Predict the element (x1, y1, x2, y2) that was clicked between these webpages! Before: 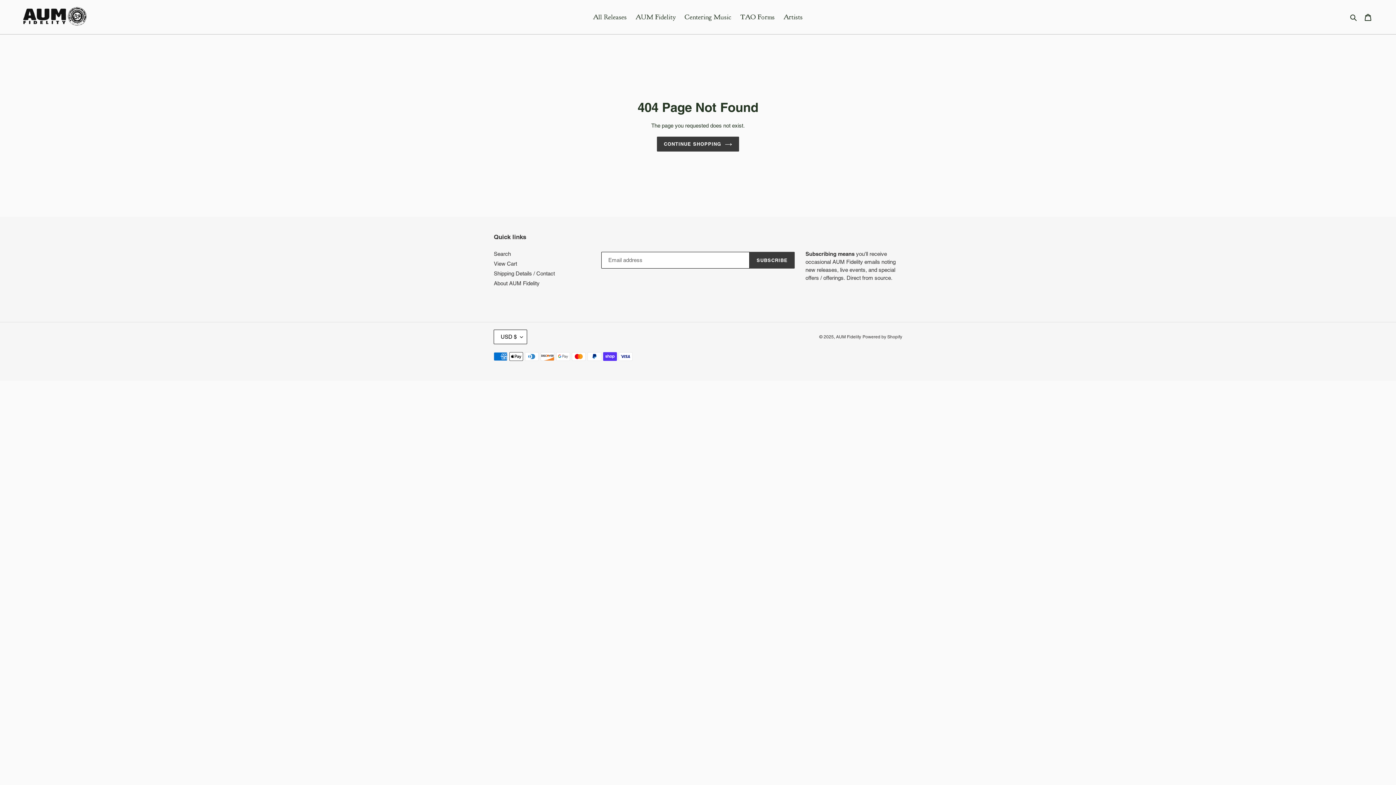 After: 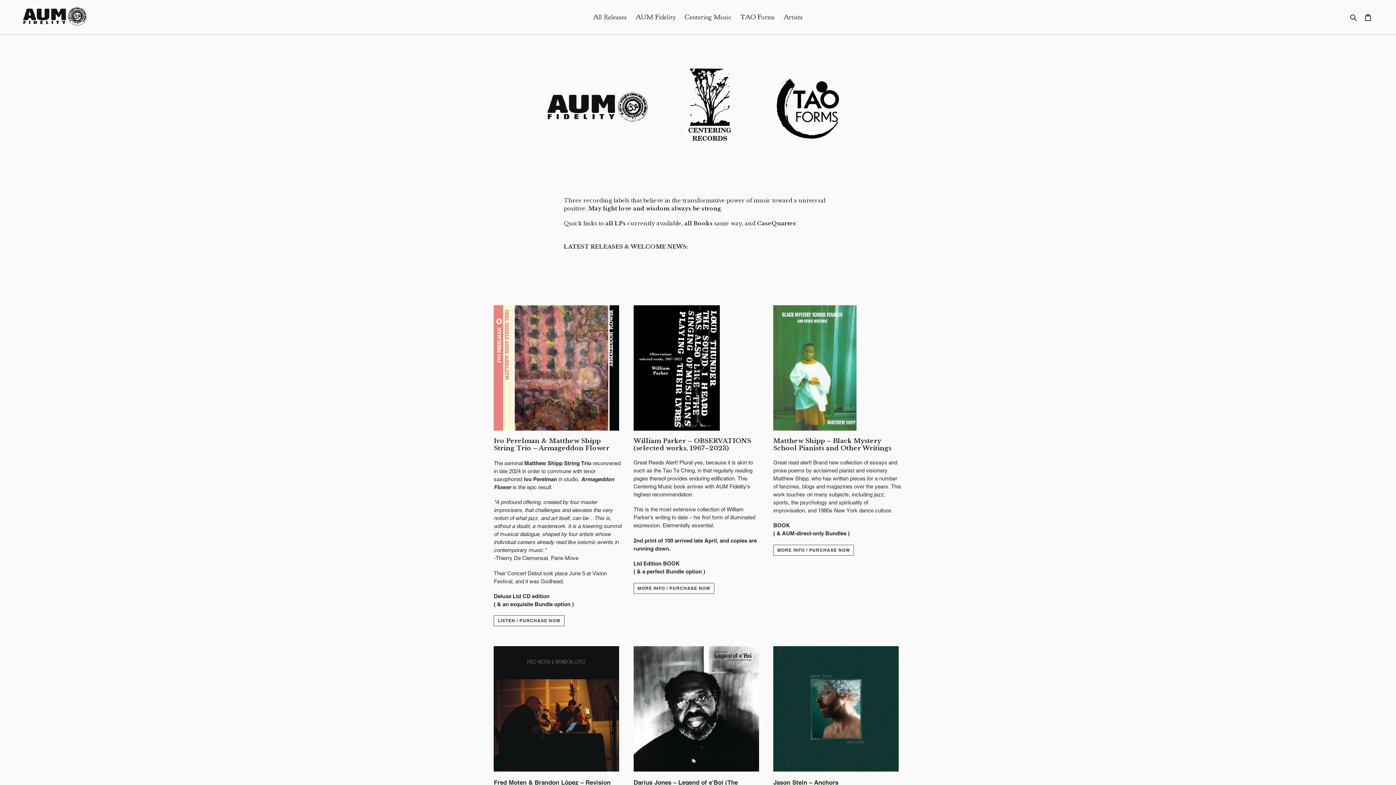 Action: bbox: (20, 5, 358, 28)